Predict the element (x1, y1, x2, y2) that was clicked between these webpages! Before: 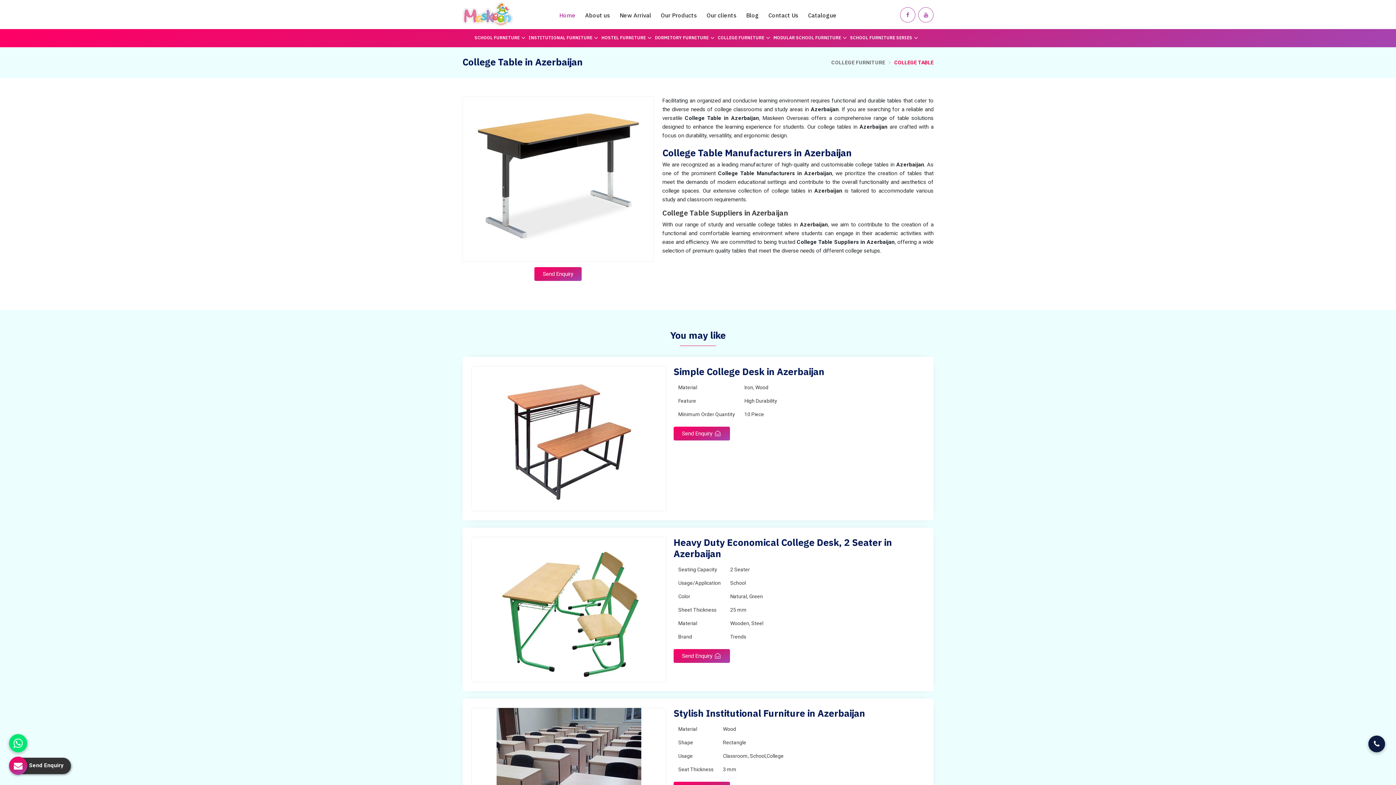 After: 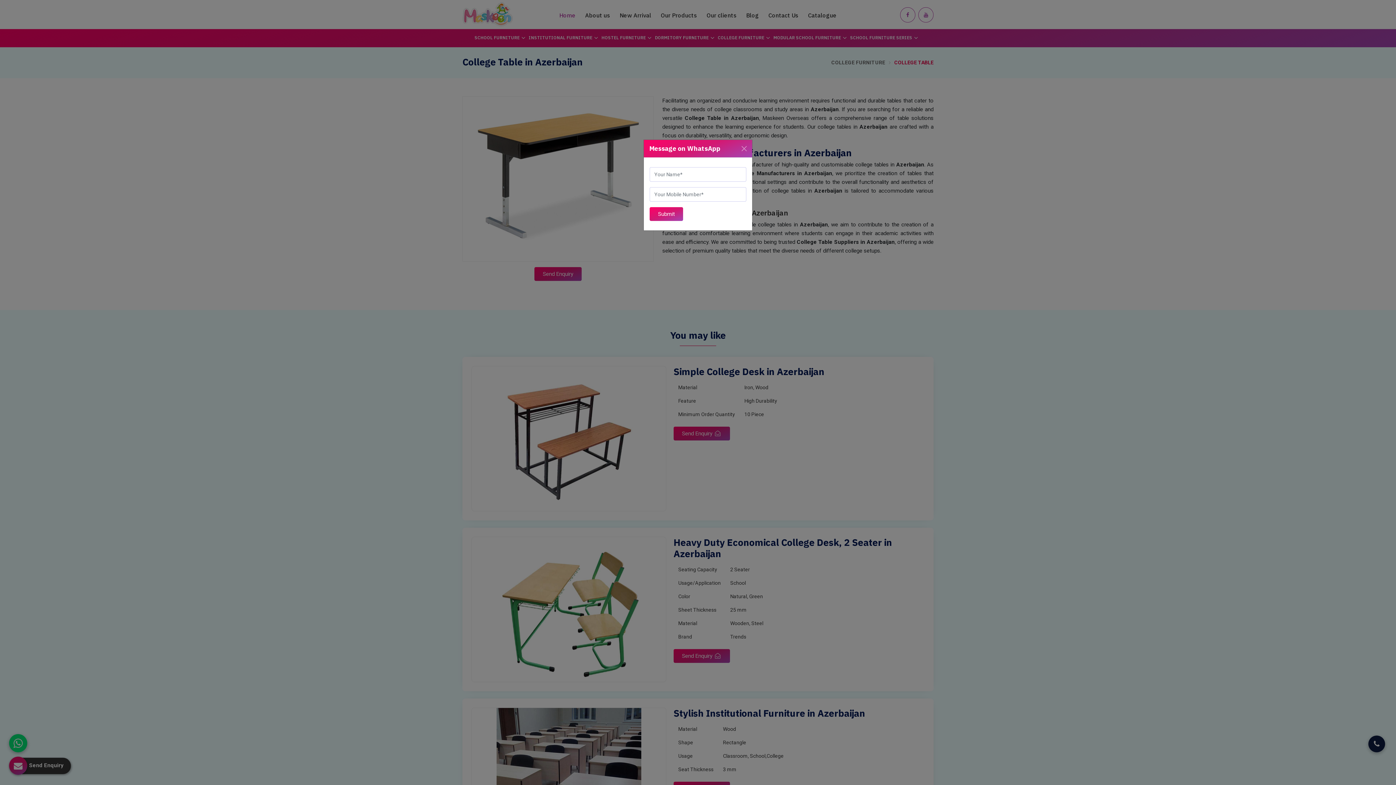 Action: bbox: (9, 734, 27, 752)